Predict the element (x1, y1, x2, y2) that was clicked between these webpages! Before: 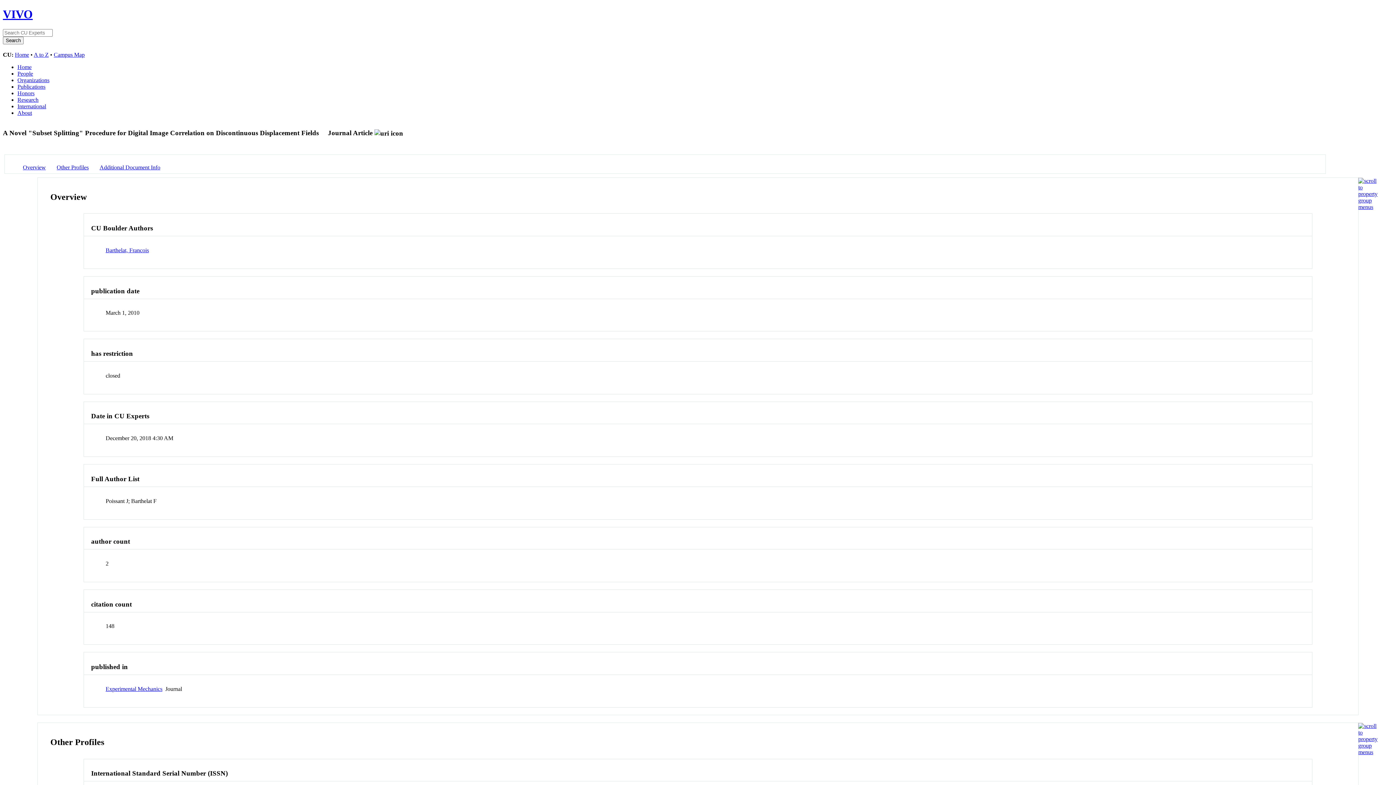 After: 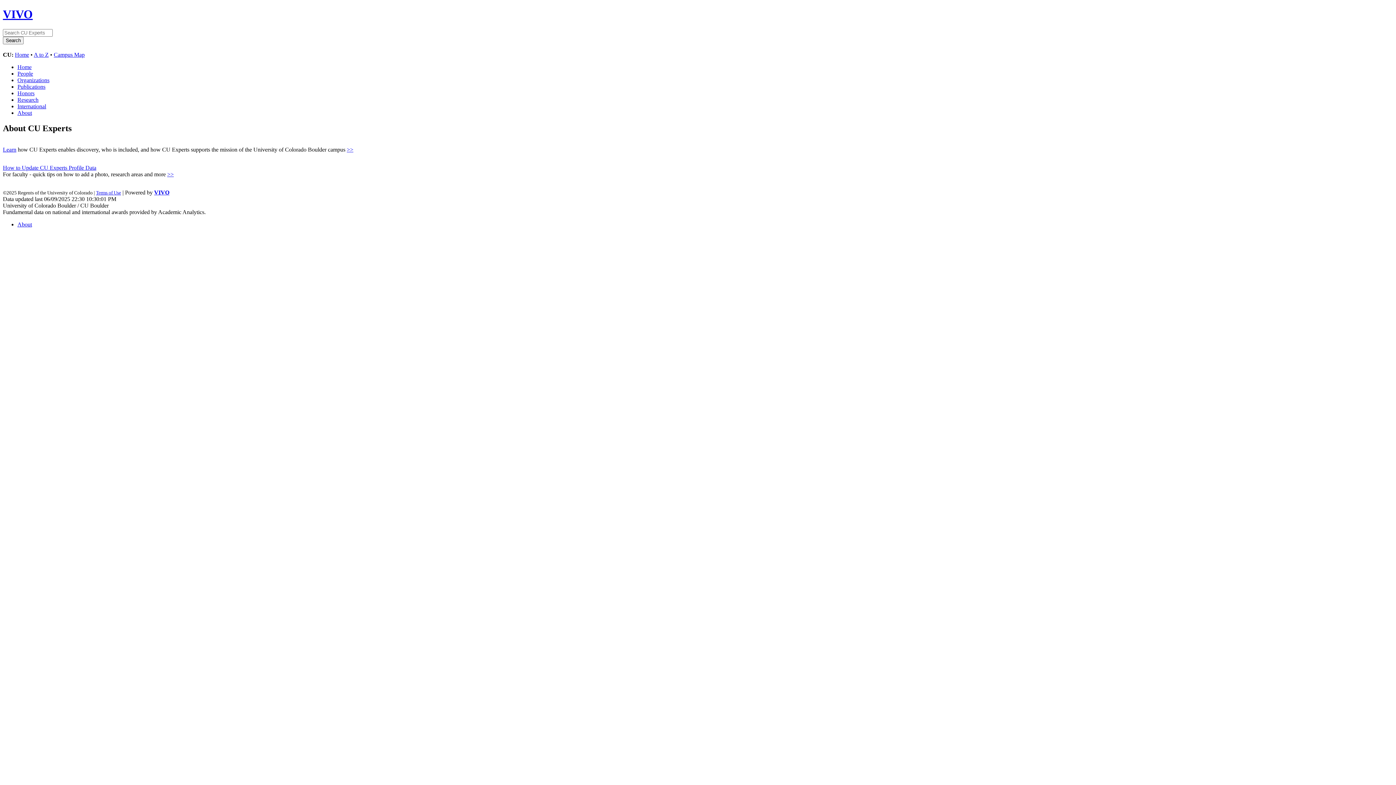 Action: label: About bbox: (17, 109, 32, 115)